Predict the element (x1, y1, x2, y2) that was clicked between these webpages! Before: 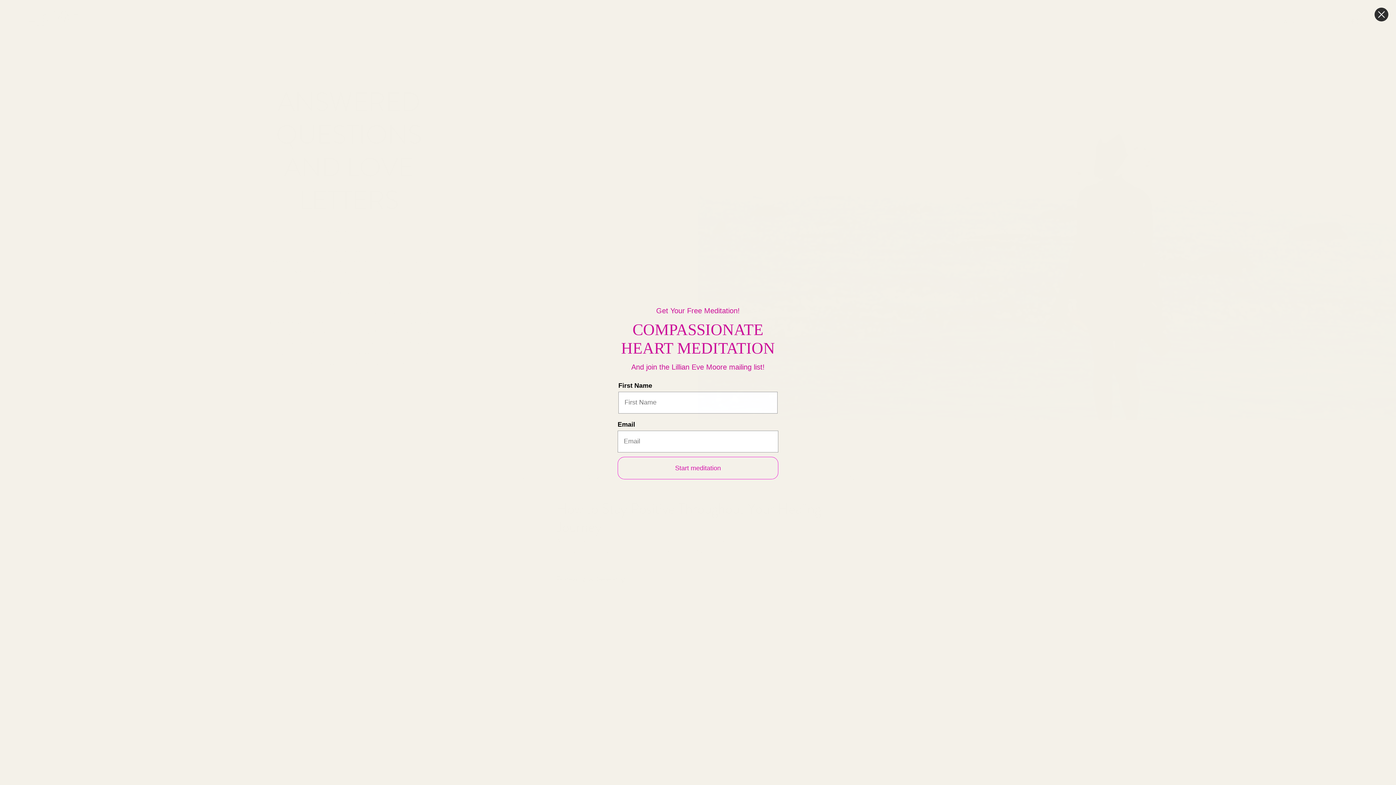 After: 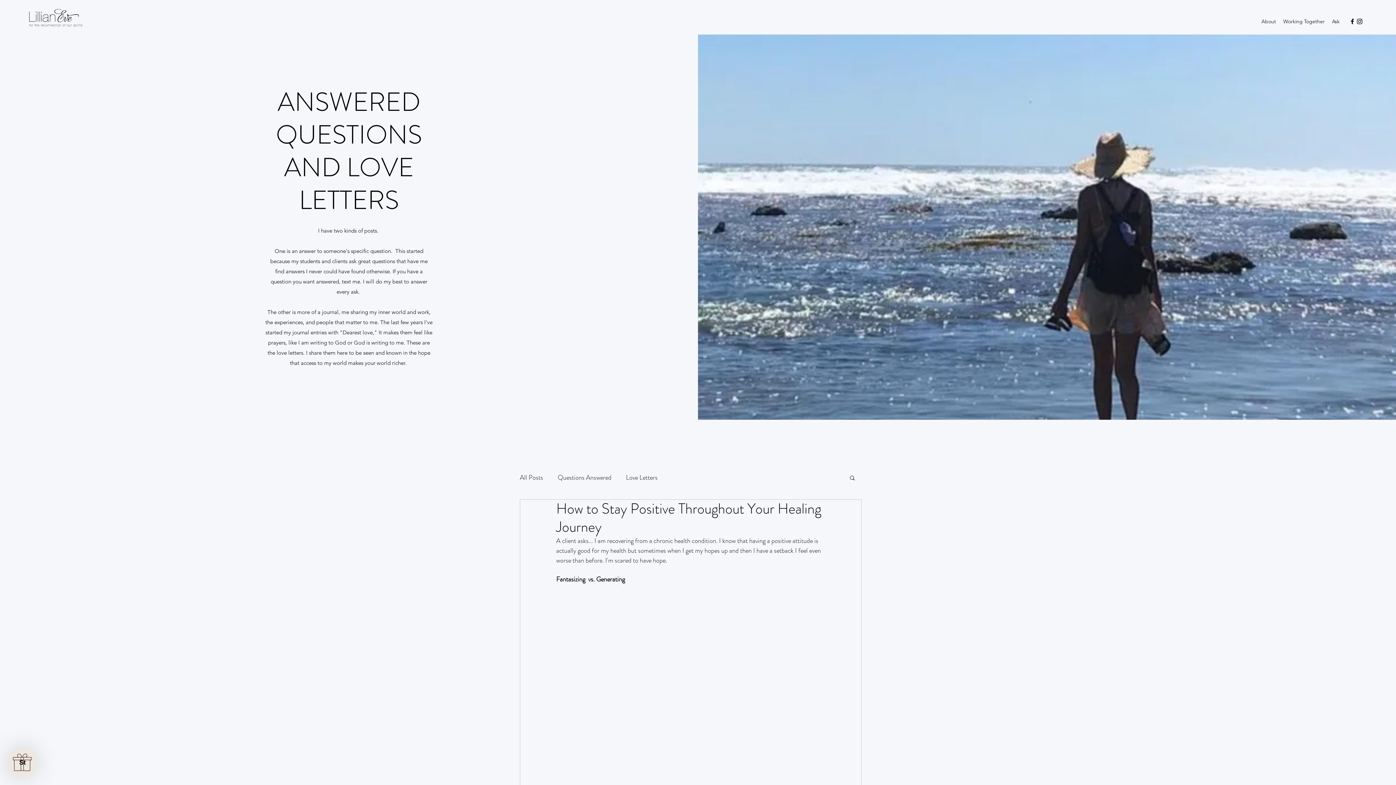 Action: bbox: (1374, 7, 1389, 21) label: Close dialog